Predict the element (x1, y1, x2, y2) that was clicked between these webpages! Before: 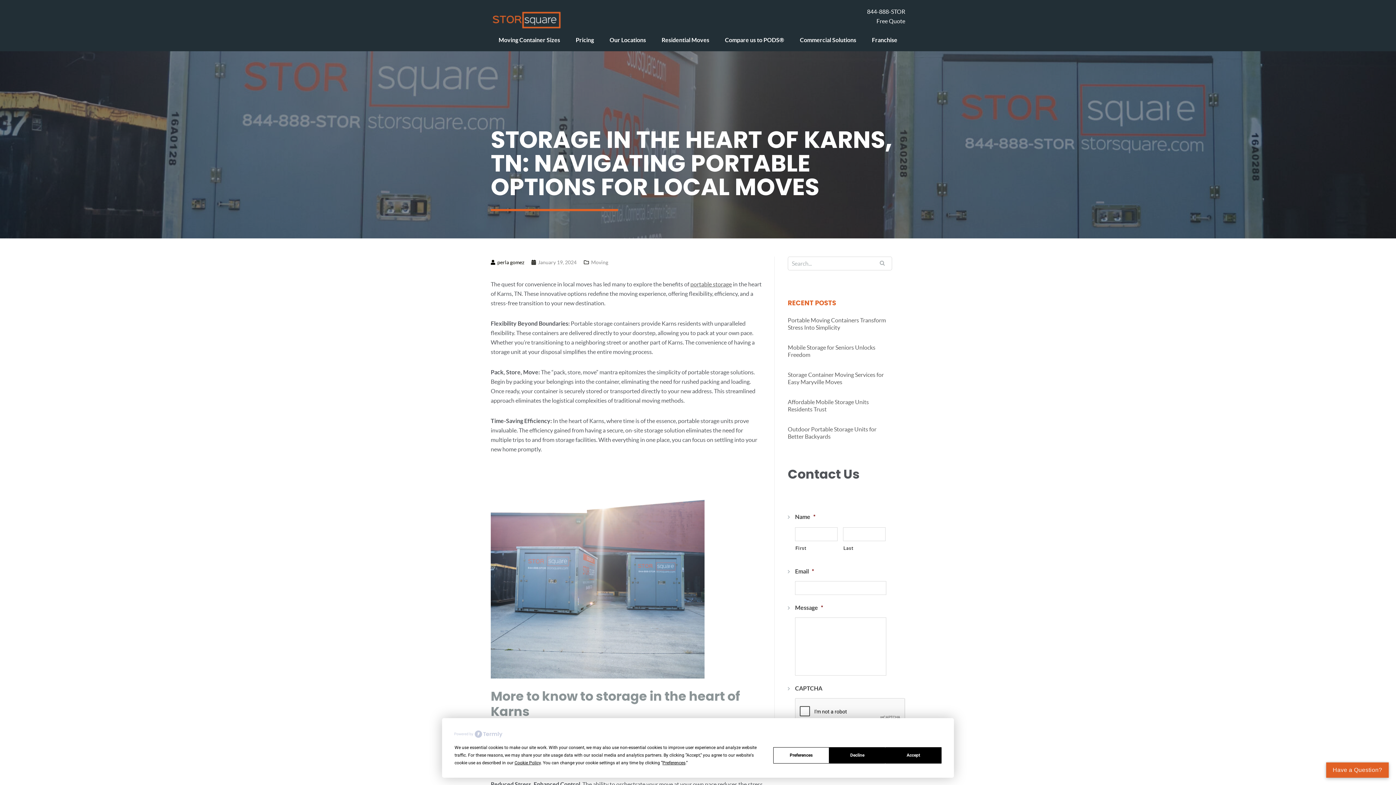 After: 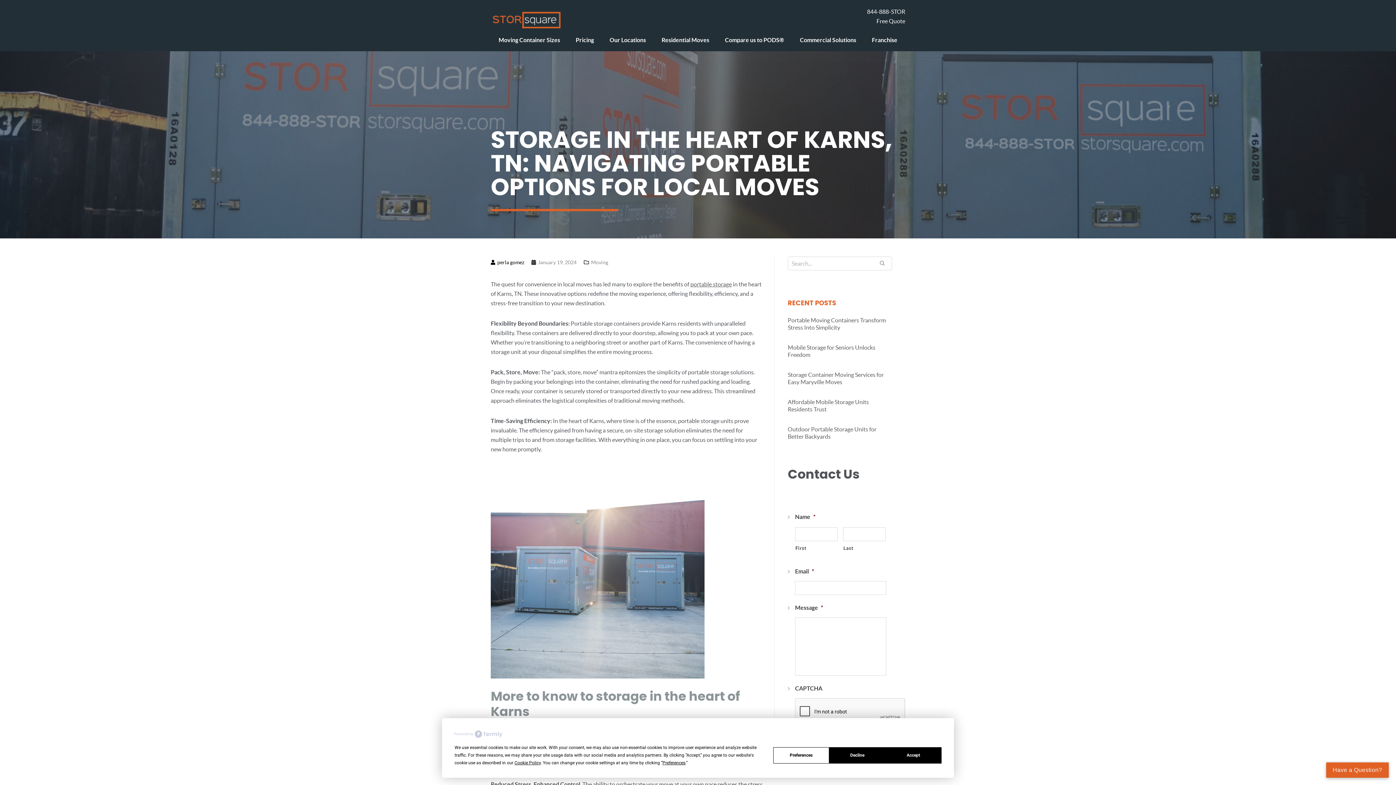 Action: bbox: (454, 729, 502, 738)